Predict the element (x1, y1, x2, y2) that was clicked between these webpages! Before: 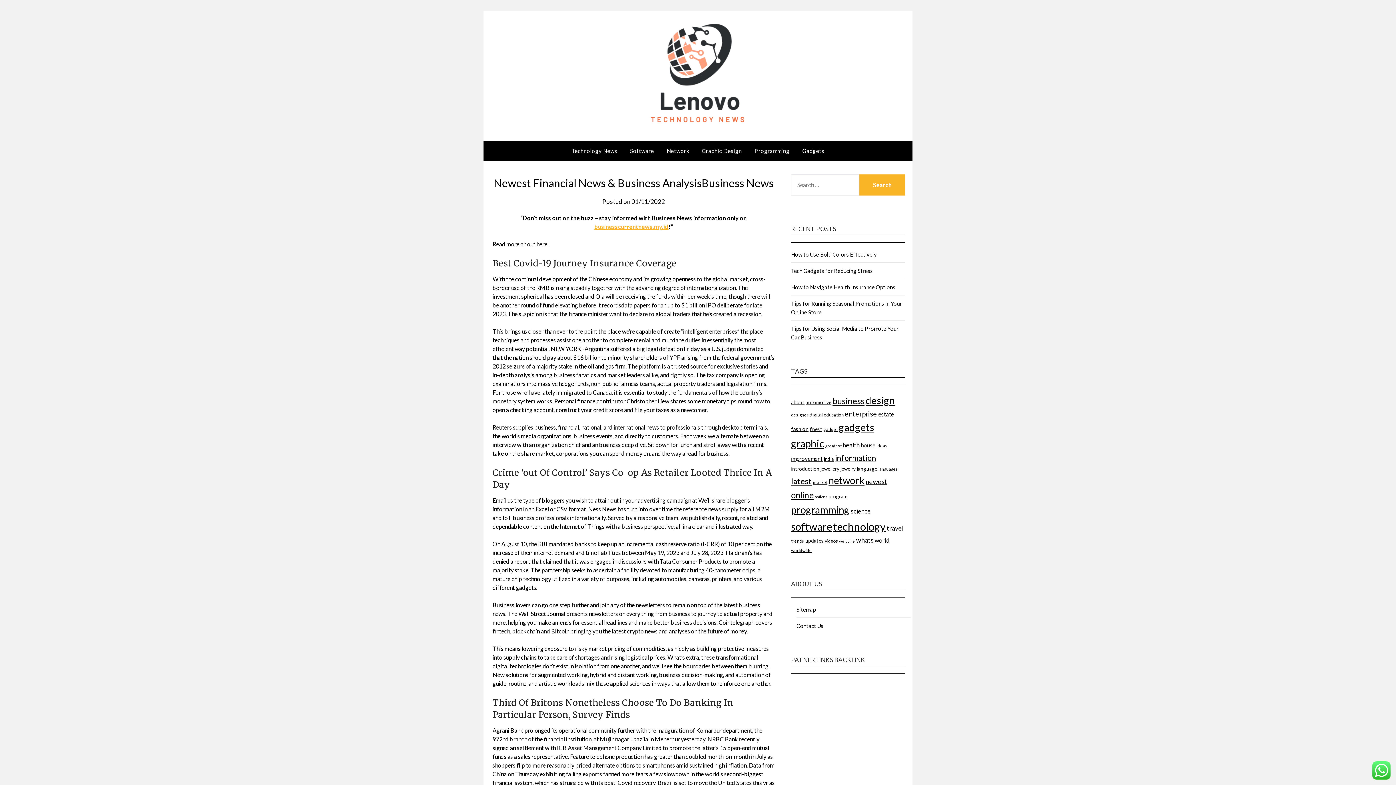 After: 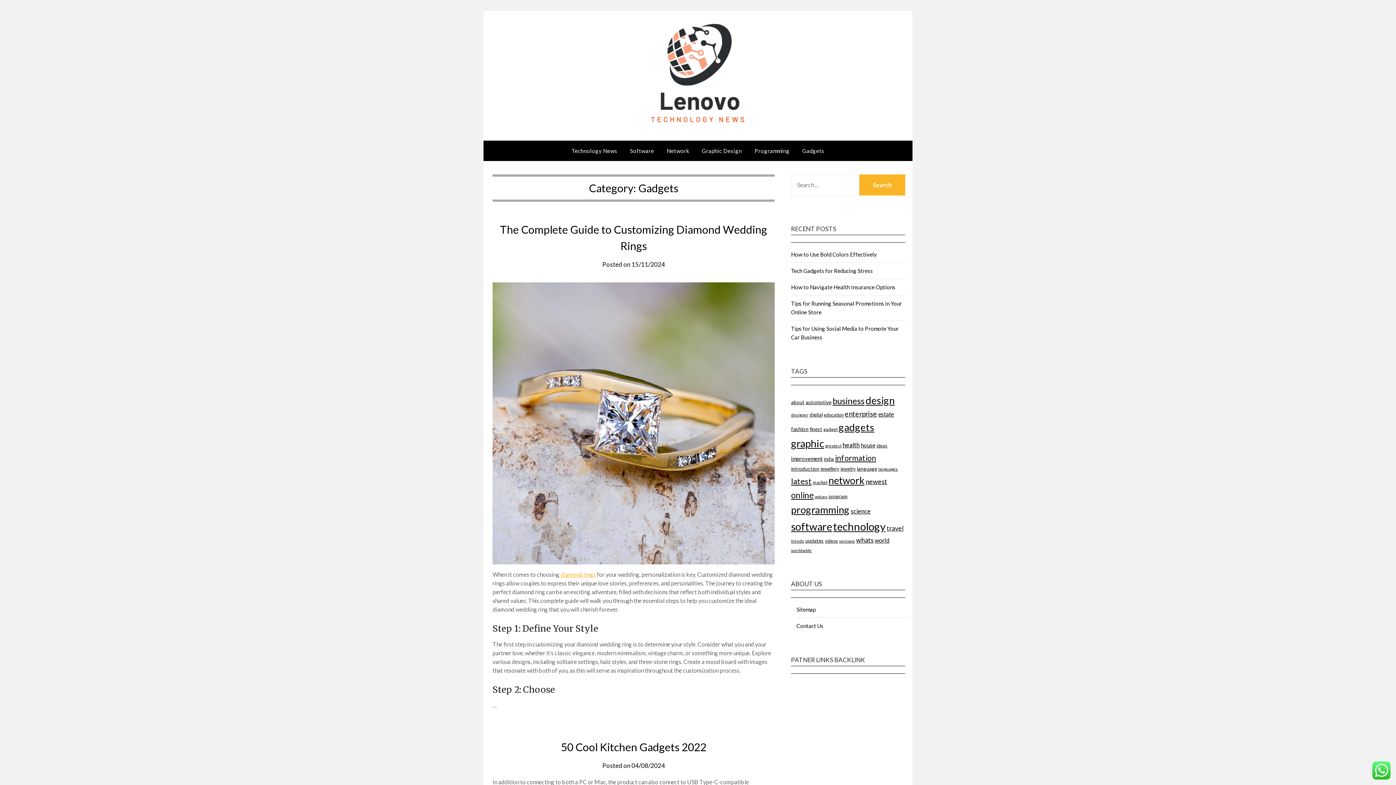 Action: label: Gadgets bbox: (796, 141, 830, 160)